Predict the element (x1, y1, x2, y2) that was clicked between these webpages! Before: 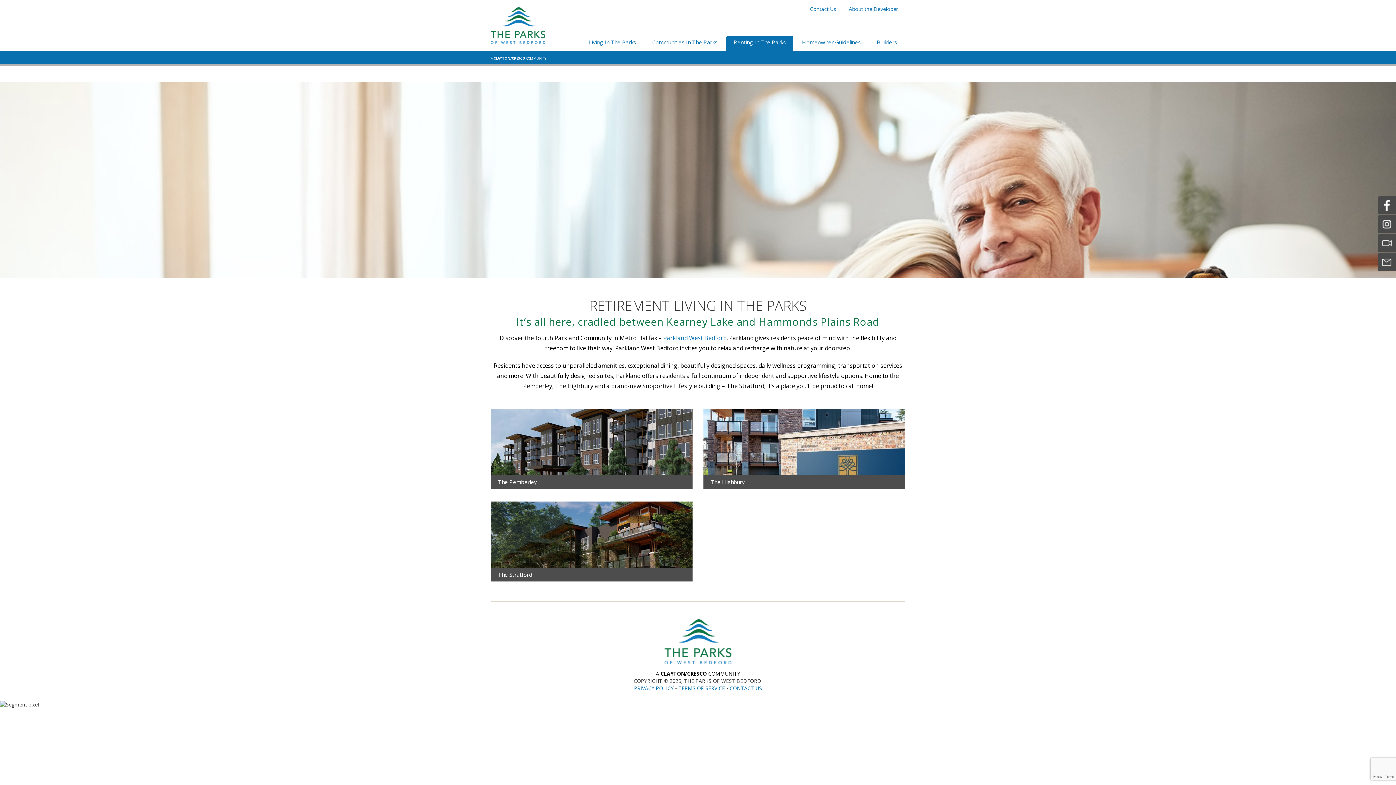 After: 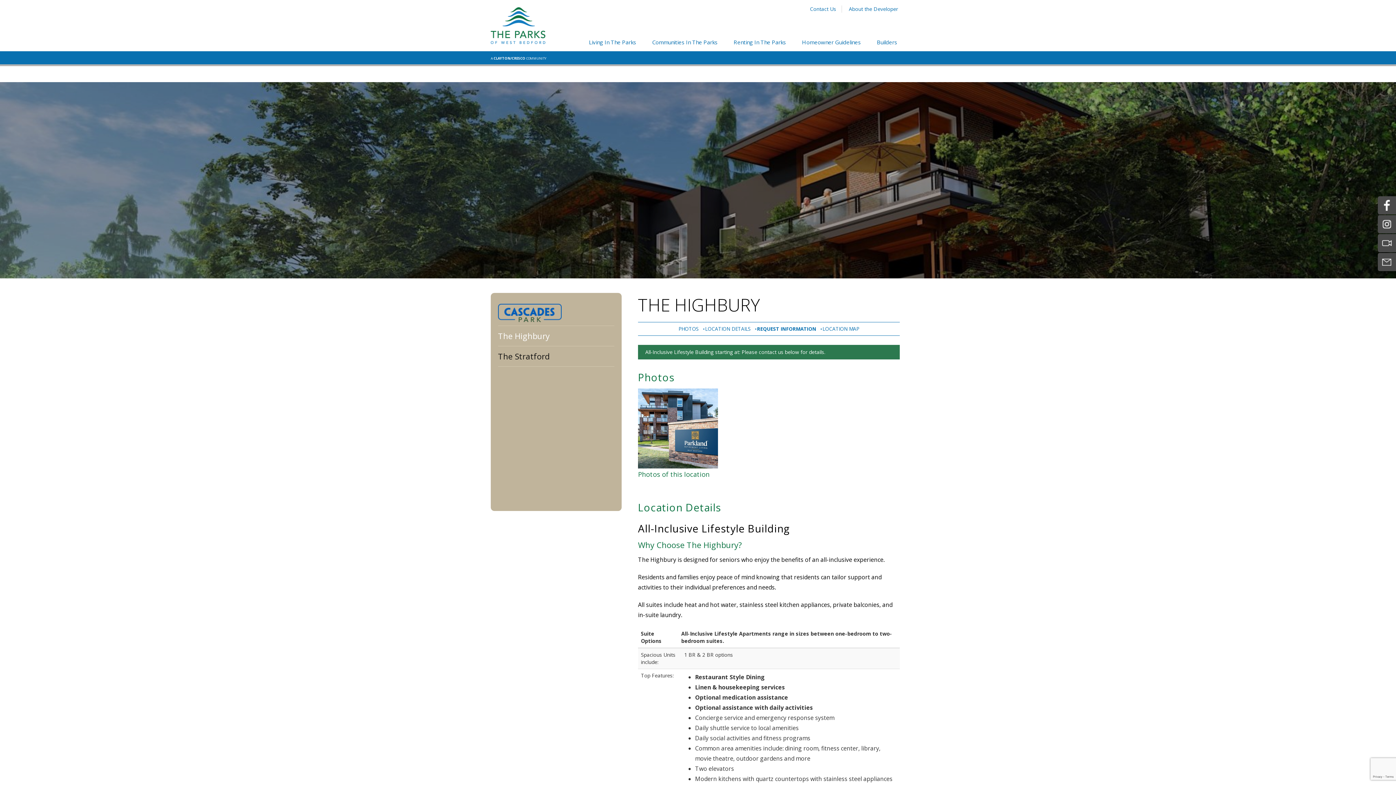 Action: bbox: (703, 408, 905, 488) label: The Highbury